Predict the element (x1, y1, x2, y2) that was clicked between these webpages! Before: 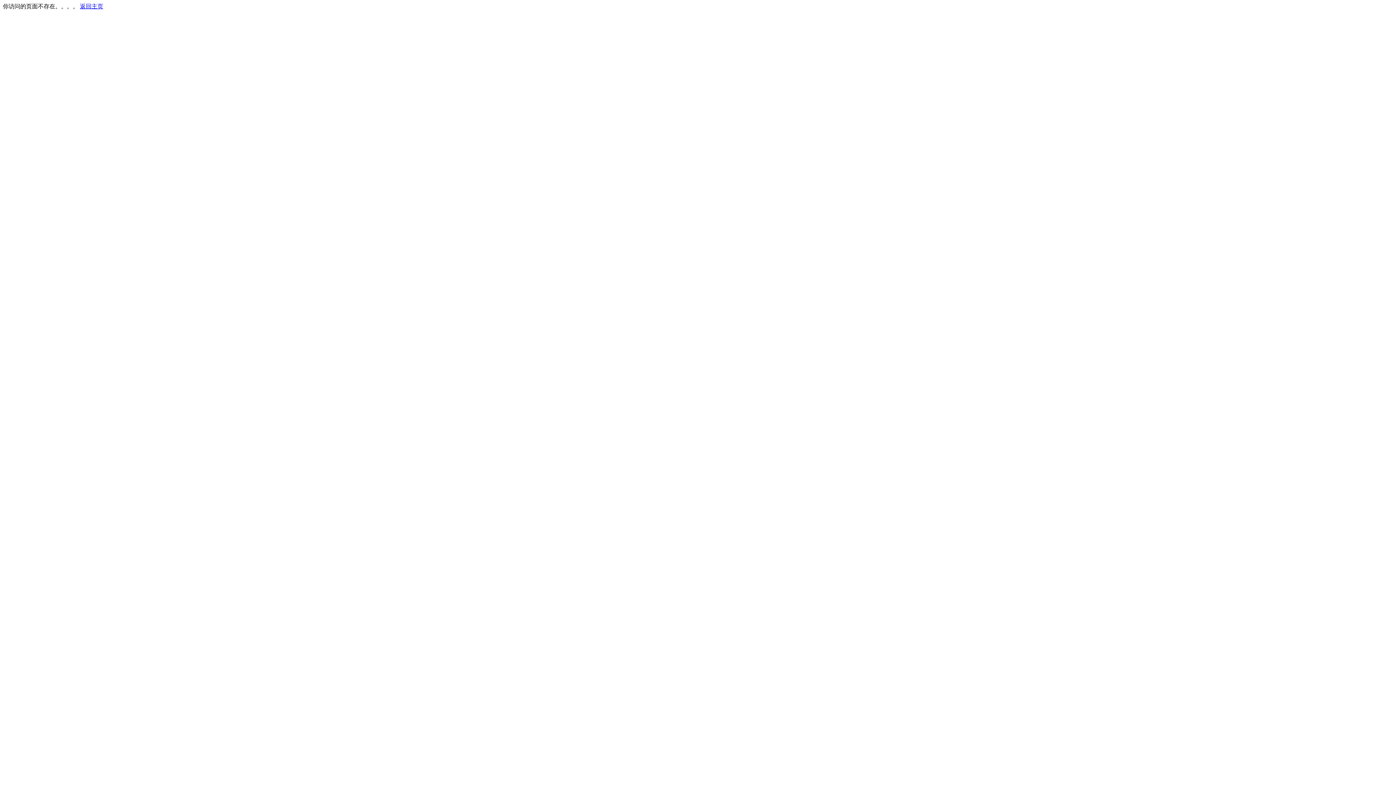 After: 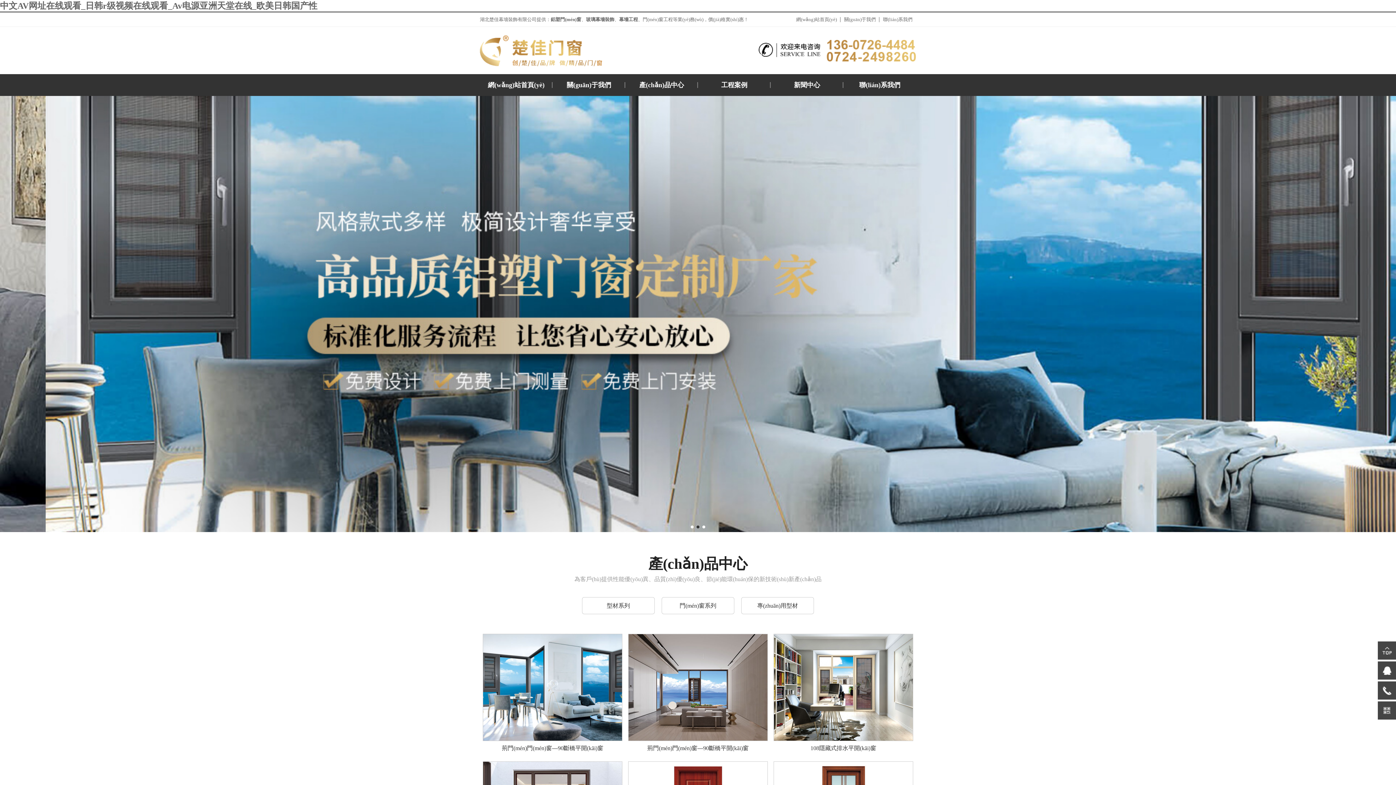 Action: bbox: (80, 3, 103, 9) label: 返回主页